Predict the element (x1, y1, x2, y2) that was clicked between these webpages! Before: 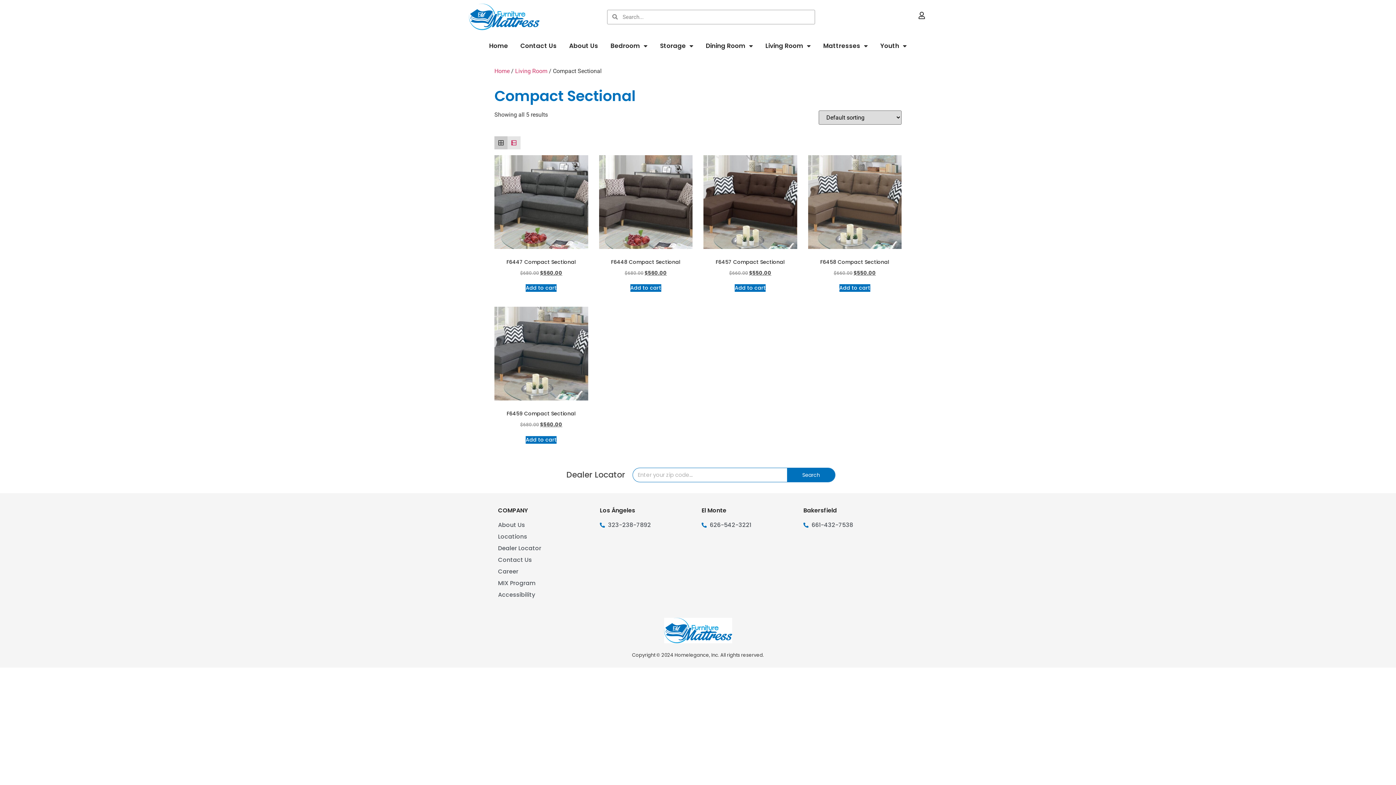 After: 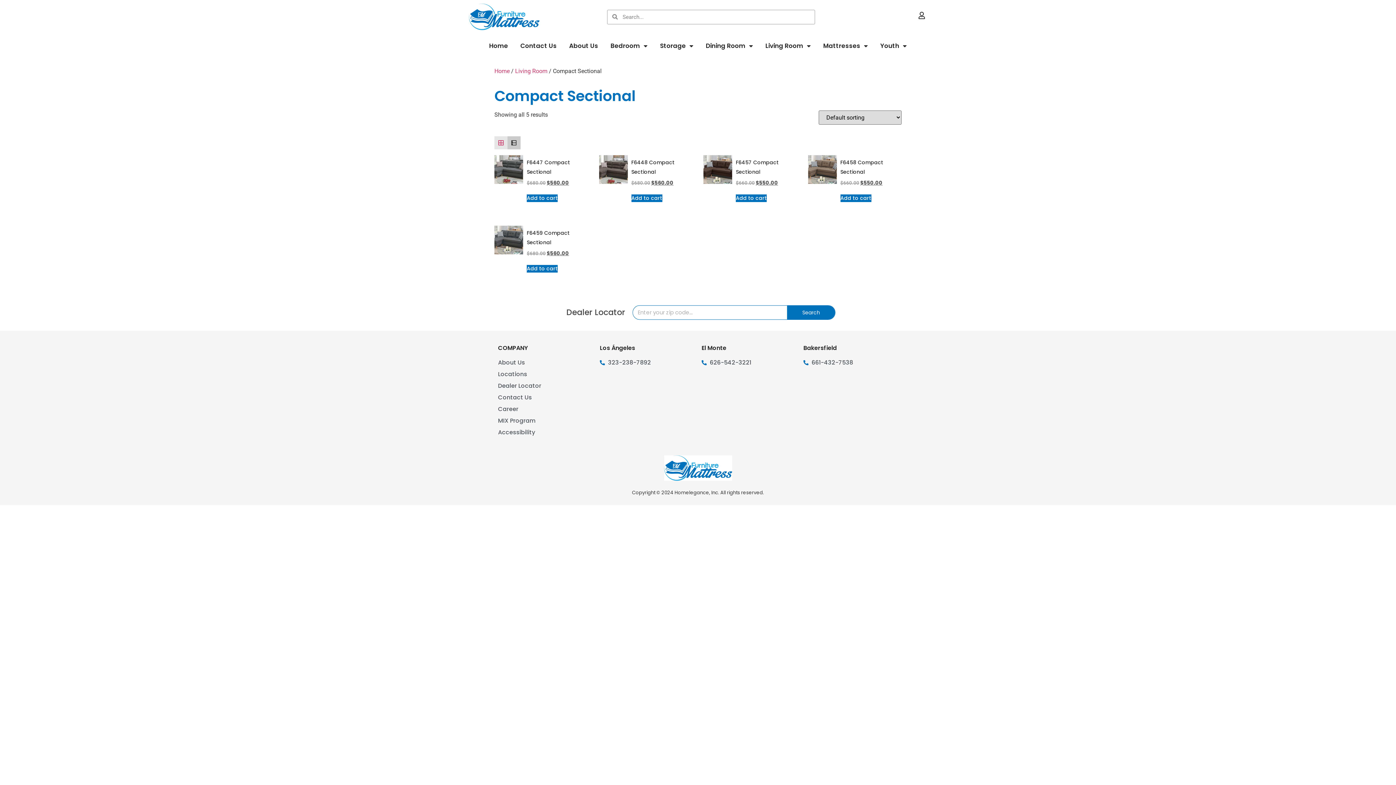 Action: bbox: (507, 136, 520, 149)